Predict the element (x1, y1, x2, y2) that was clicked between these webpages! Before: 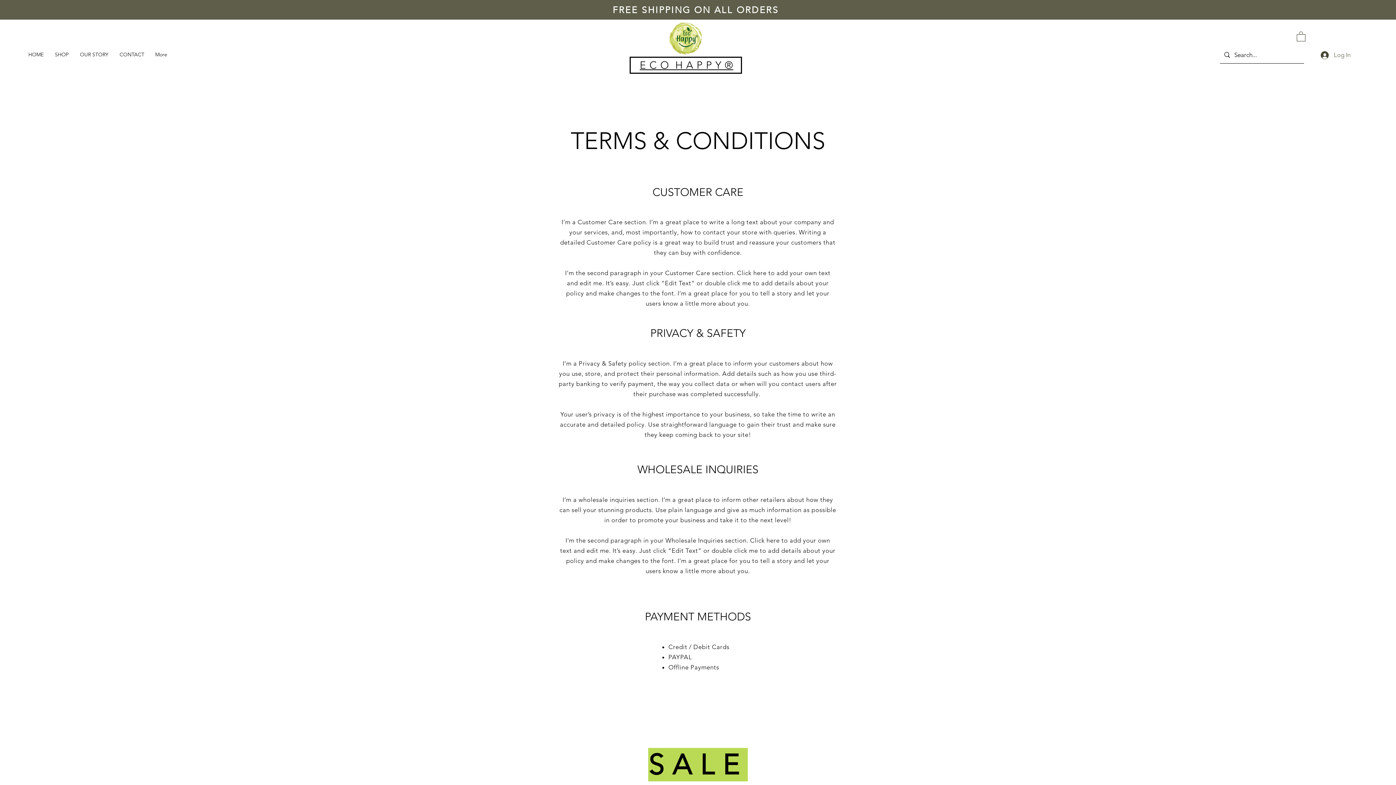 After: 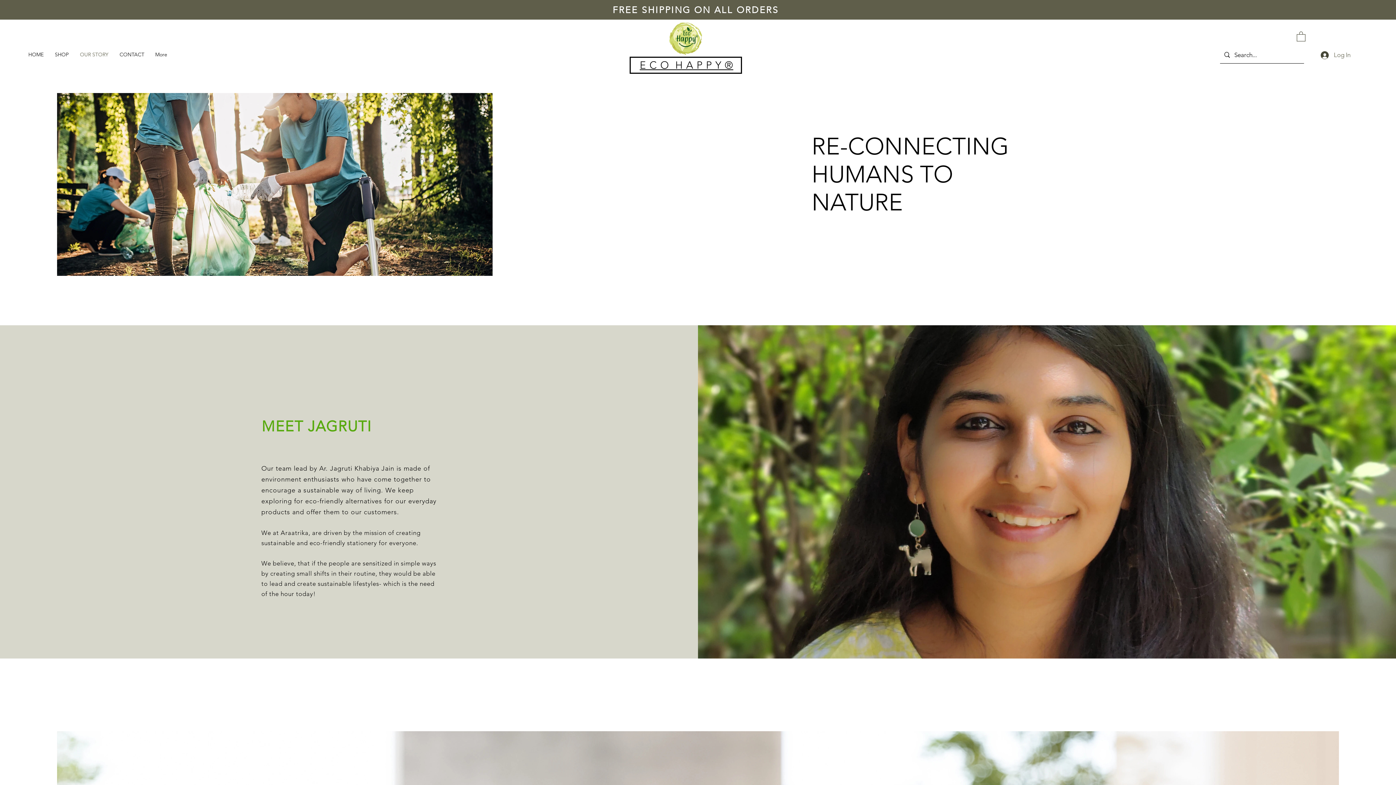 Action: label: OUR STORY bbox: (74, 45, 114, 63)